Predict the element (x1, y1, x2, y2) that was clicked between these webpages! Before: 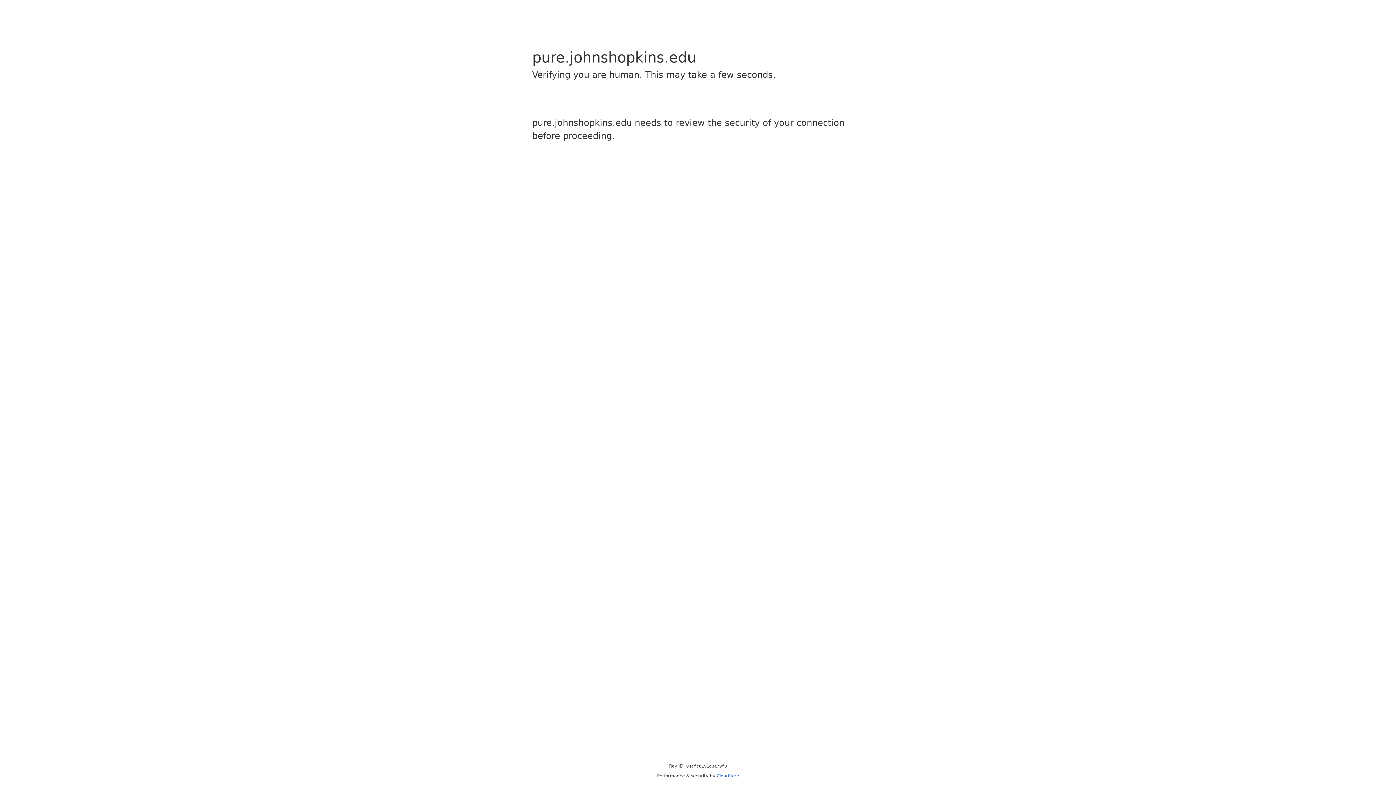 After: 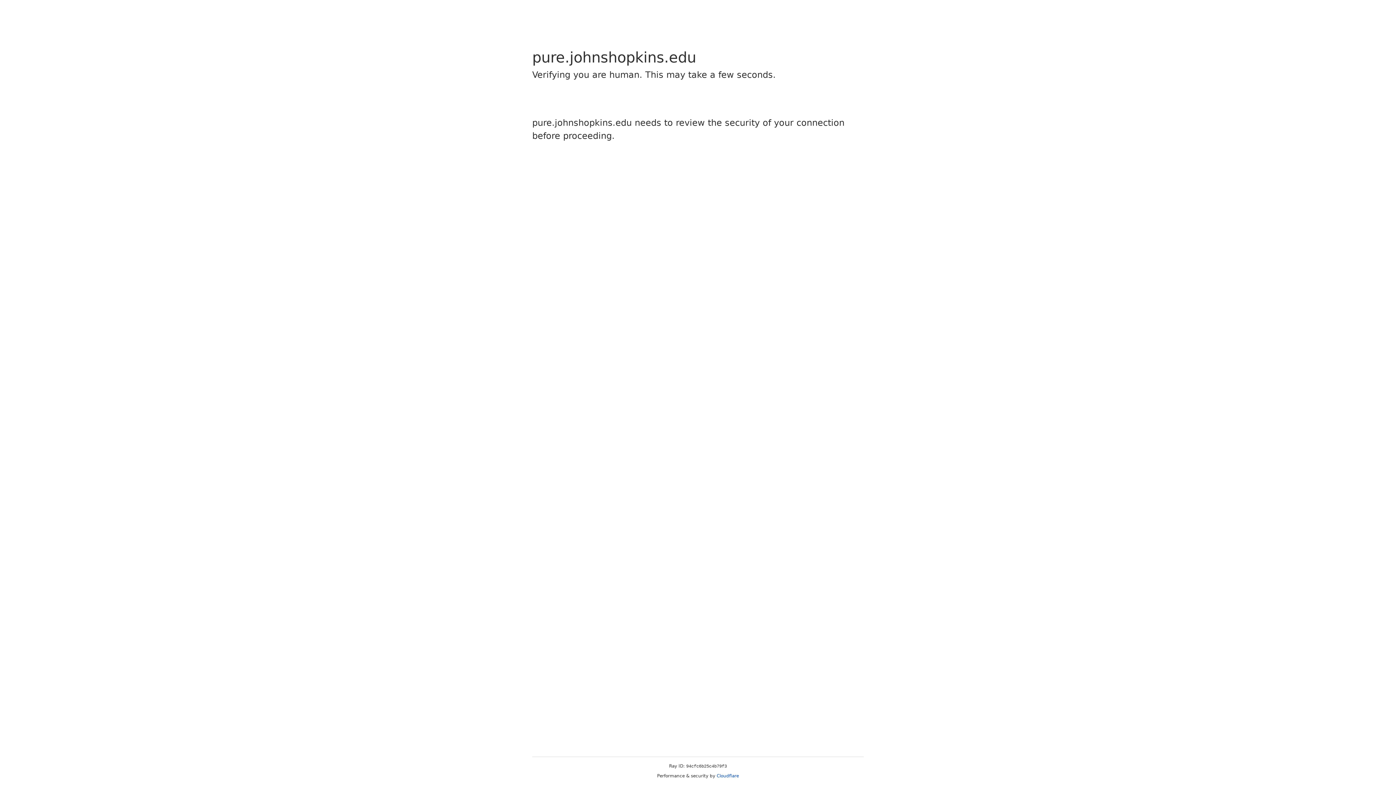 Action: label: Cloudflare bbox: (716, 773, 739, 778)